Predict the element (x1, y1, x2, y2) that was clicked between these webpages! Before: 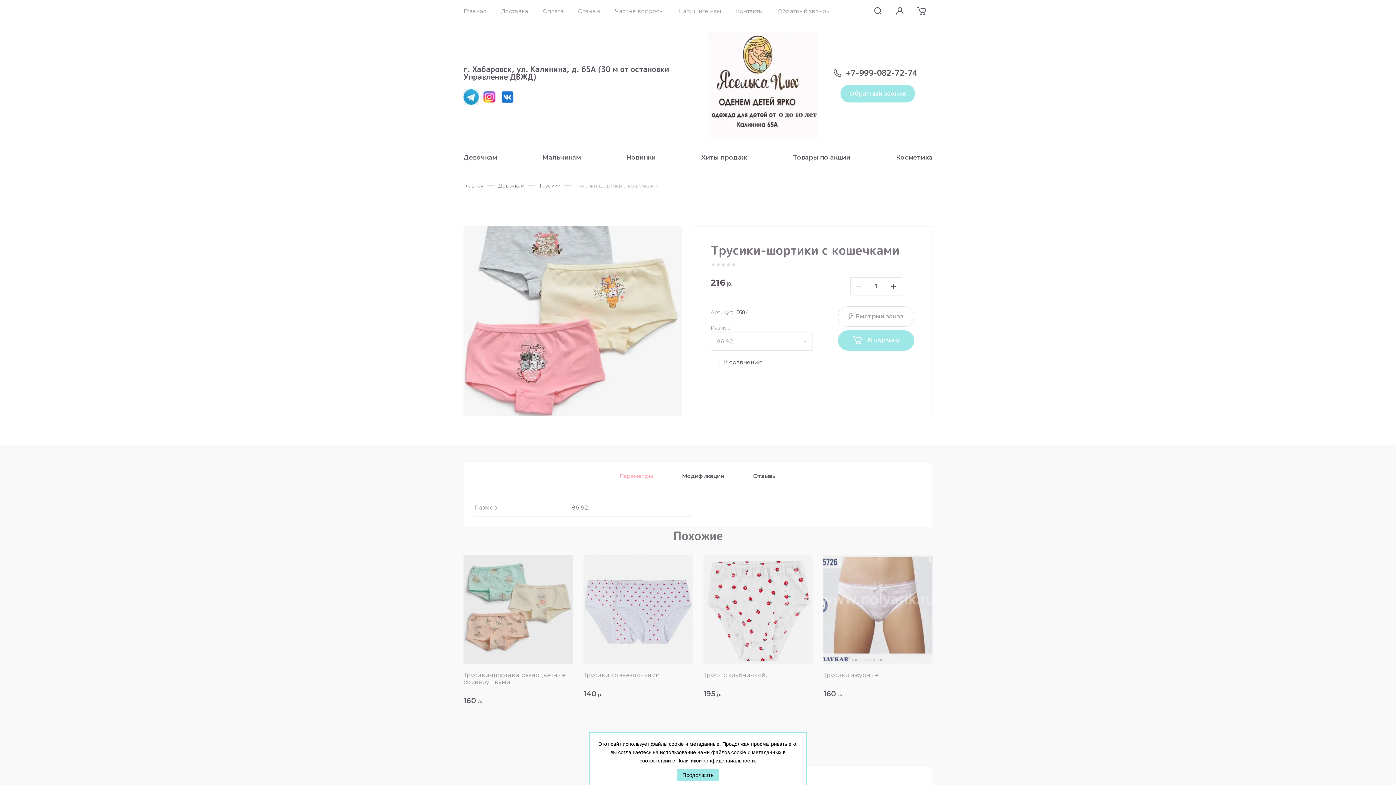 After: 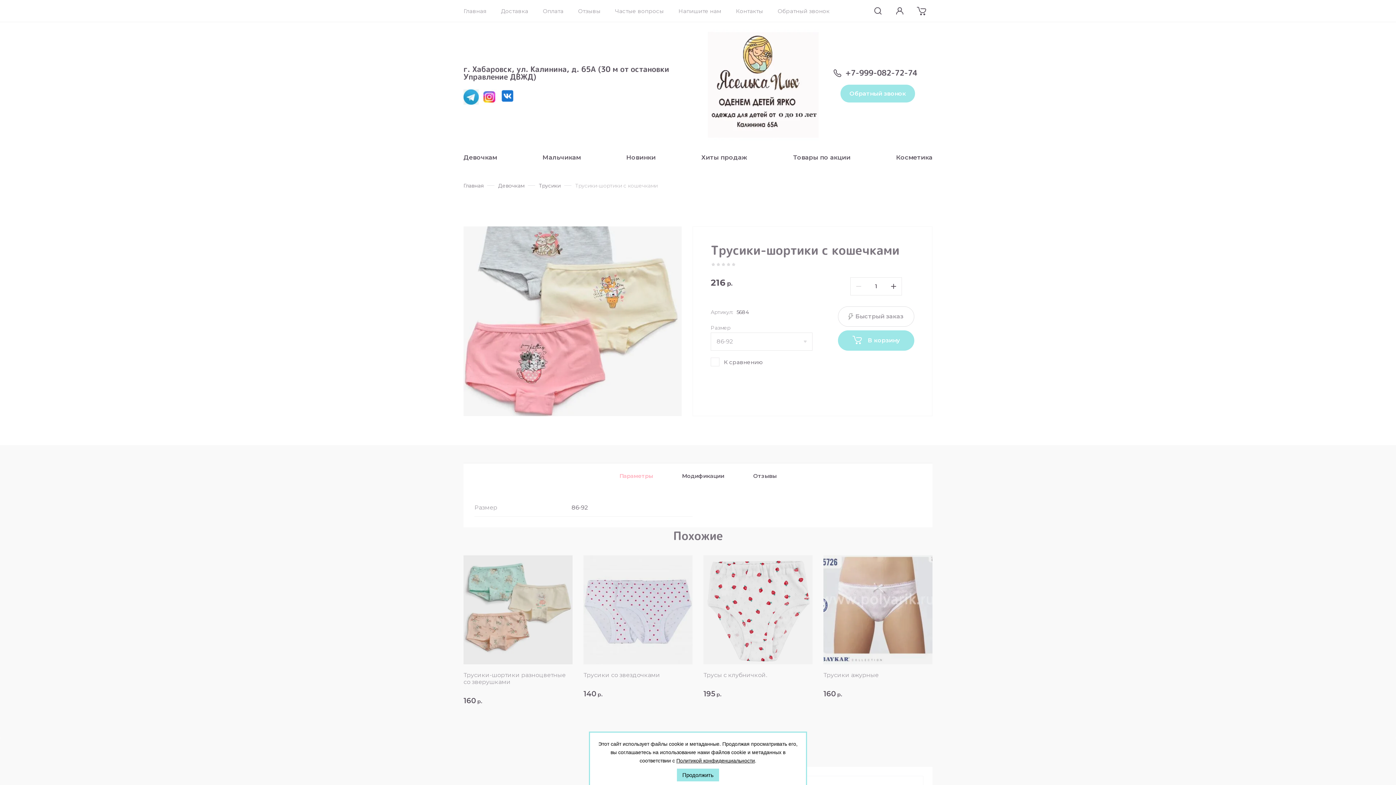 Action: bbox: (500, 89, 515, 104)